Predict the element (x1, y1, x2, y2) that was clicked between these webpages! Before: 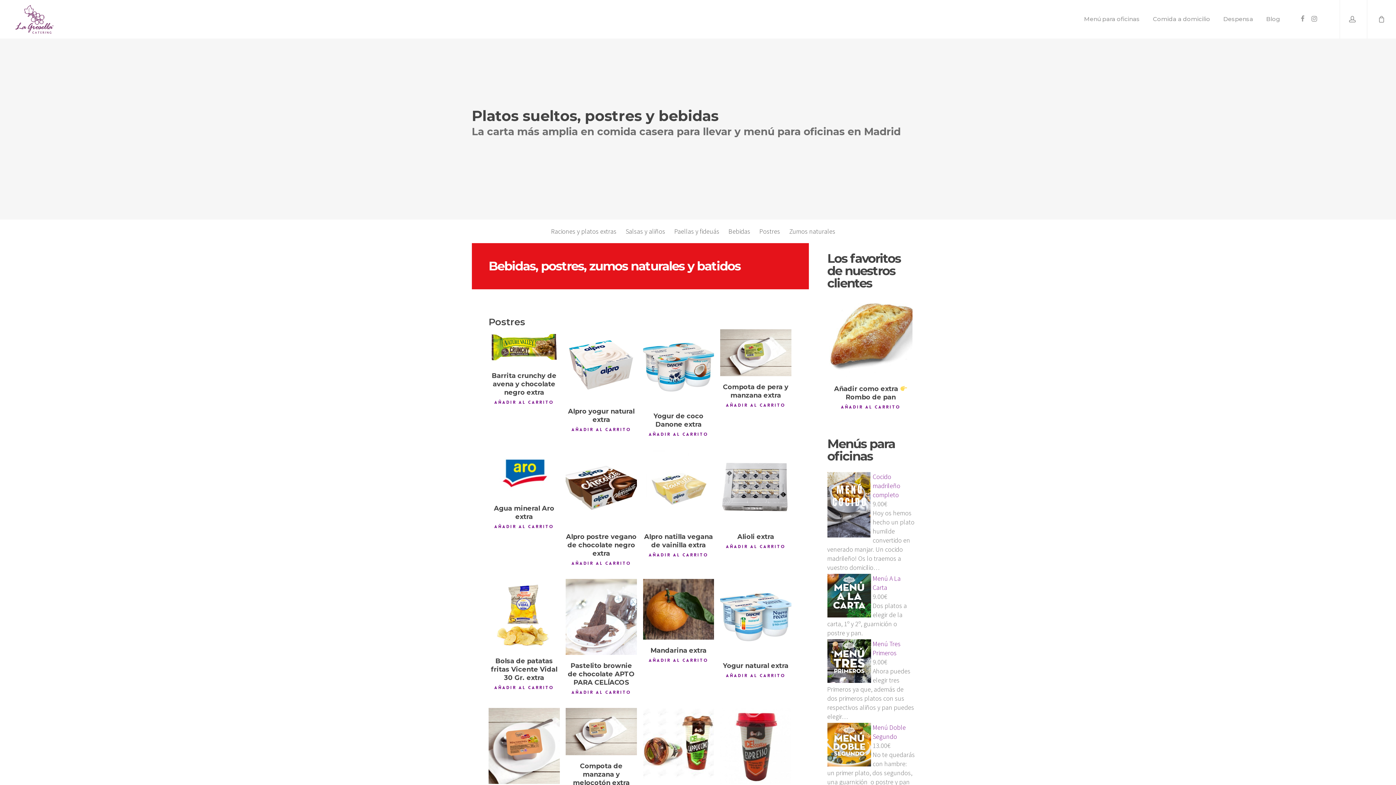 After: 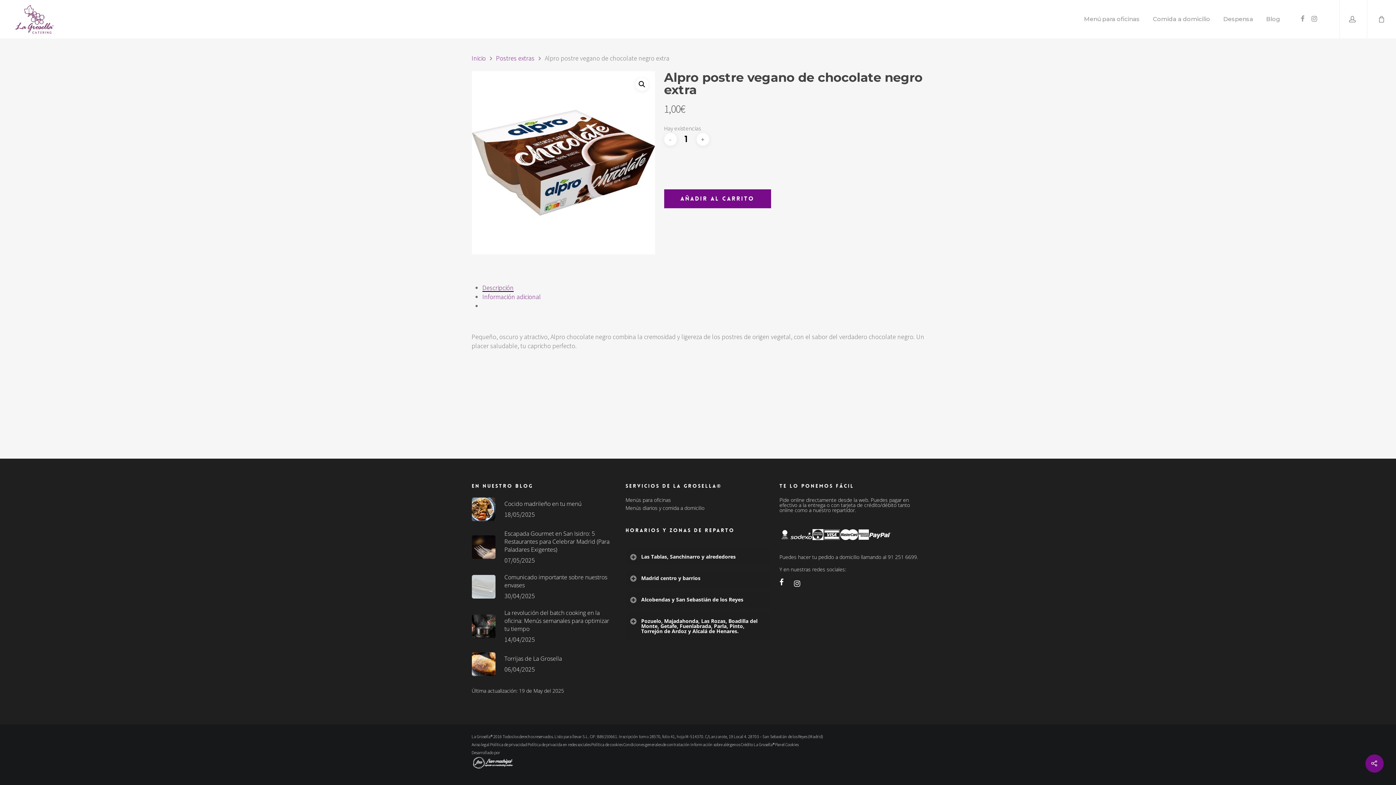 Action: bbox: (565, 529, 637, 558) label: Alpro postre vegano de chocolate negro extra